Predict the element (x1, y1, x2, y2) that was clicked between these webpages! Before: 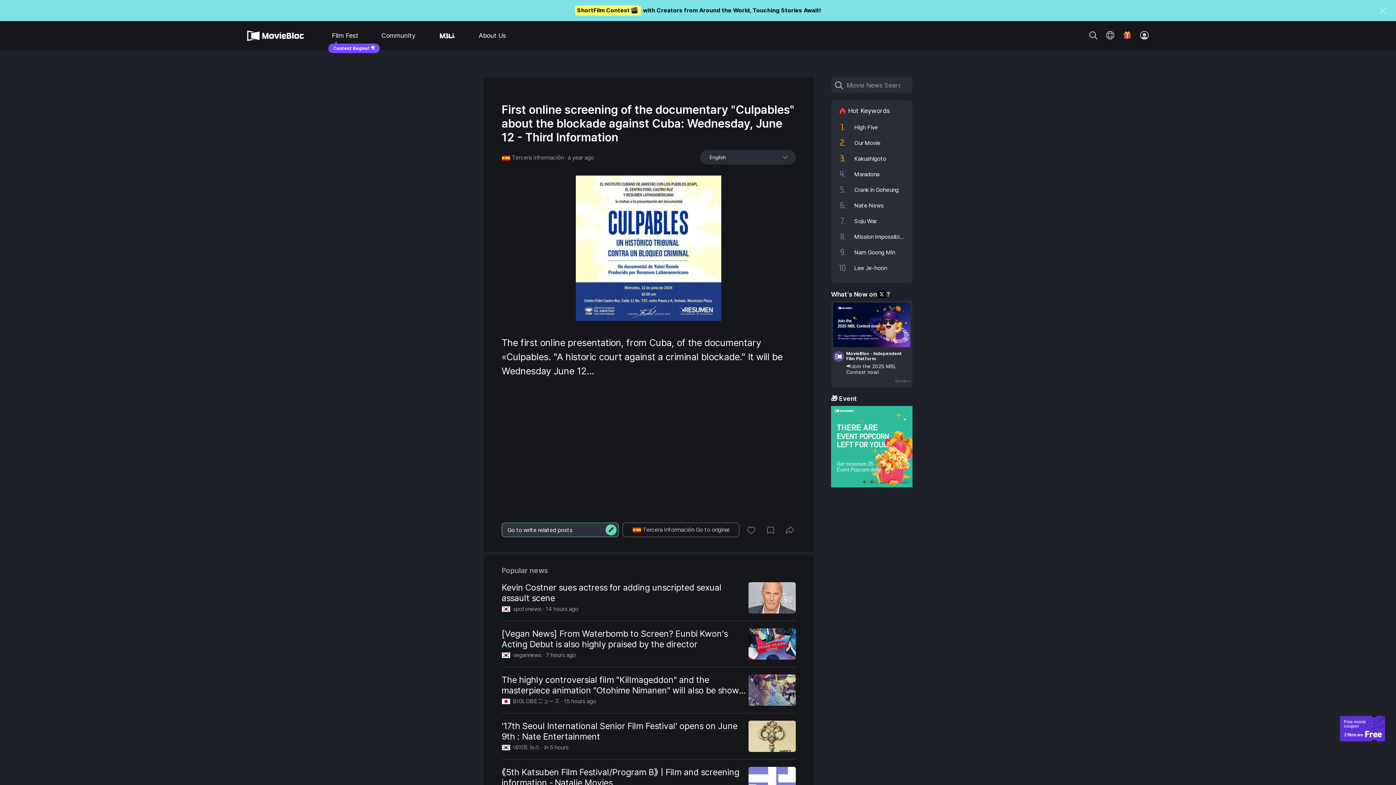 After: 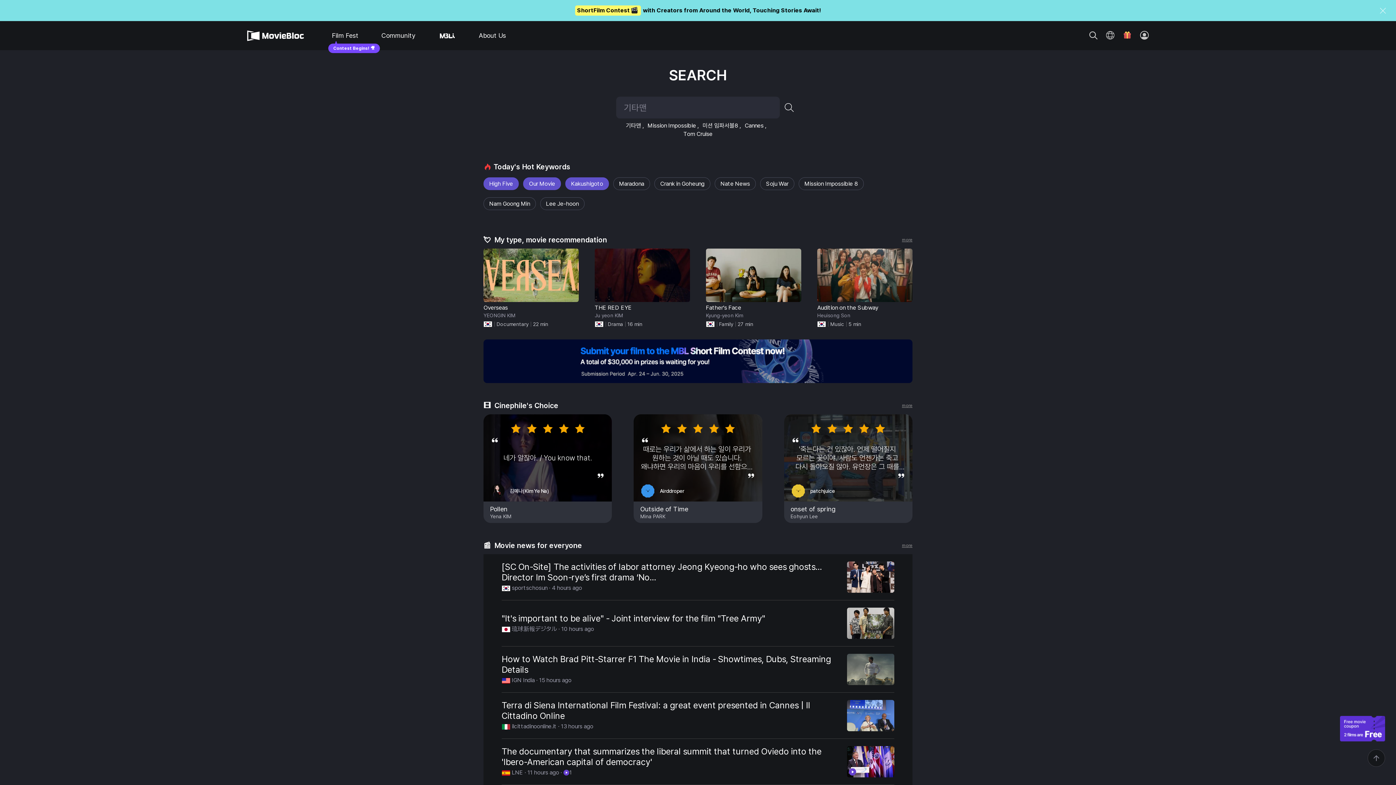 Action: bbox: (1086, 27, 1100, 42) label: SEARCH